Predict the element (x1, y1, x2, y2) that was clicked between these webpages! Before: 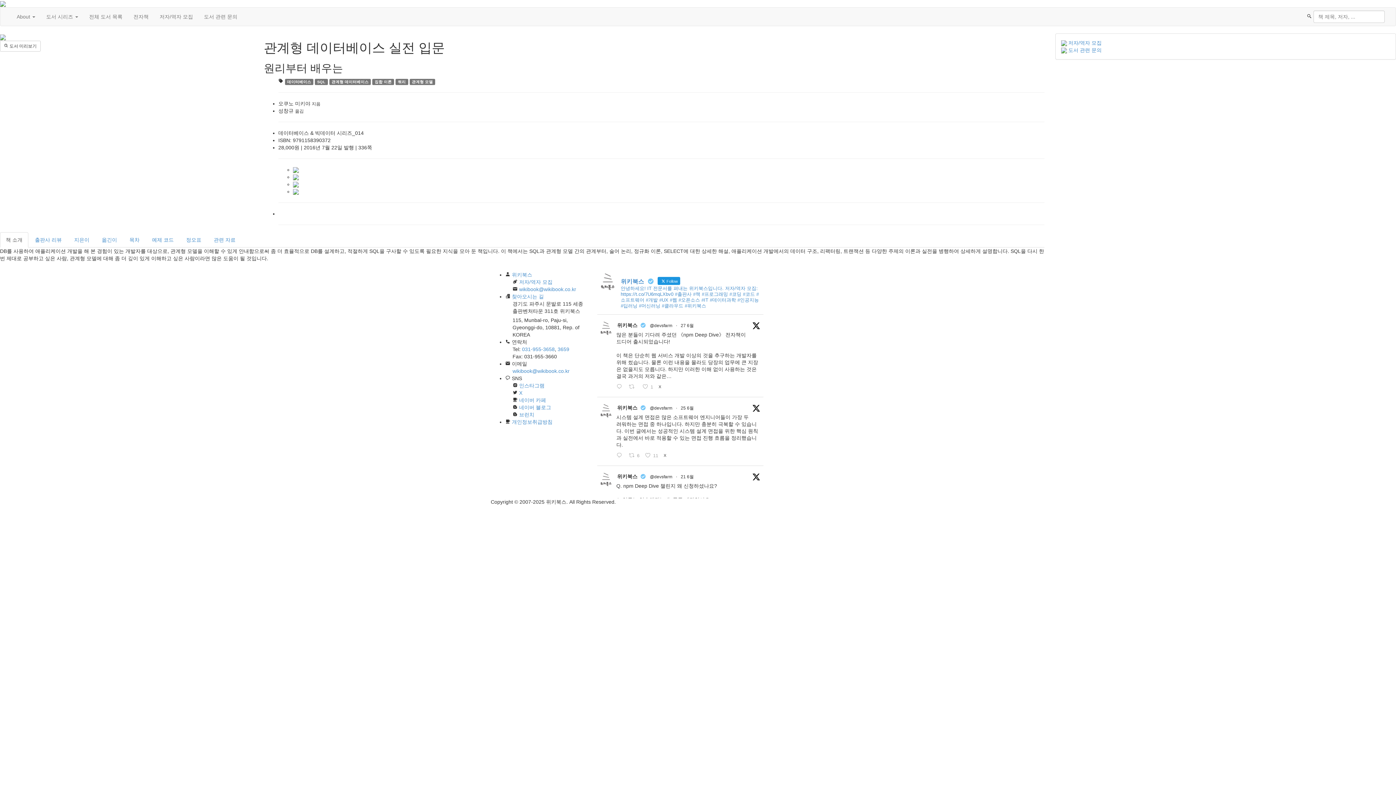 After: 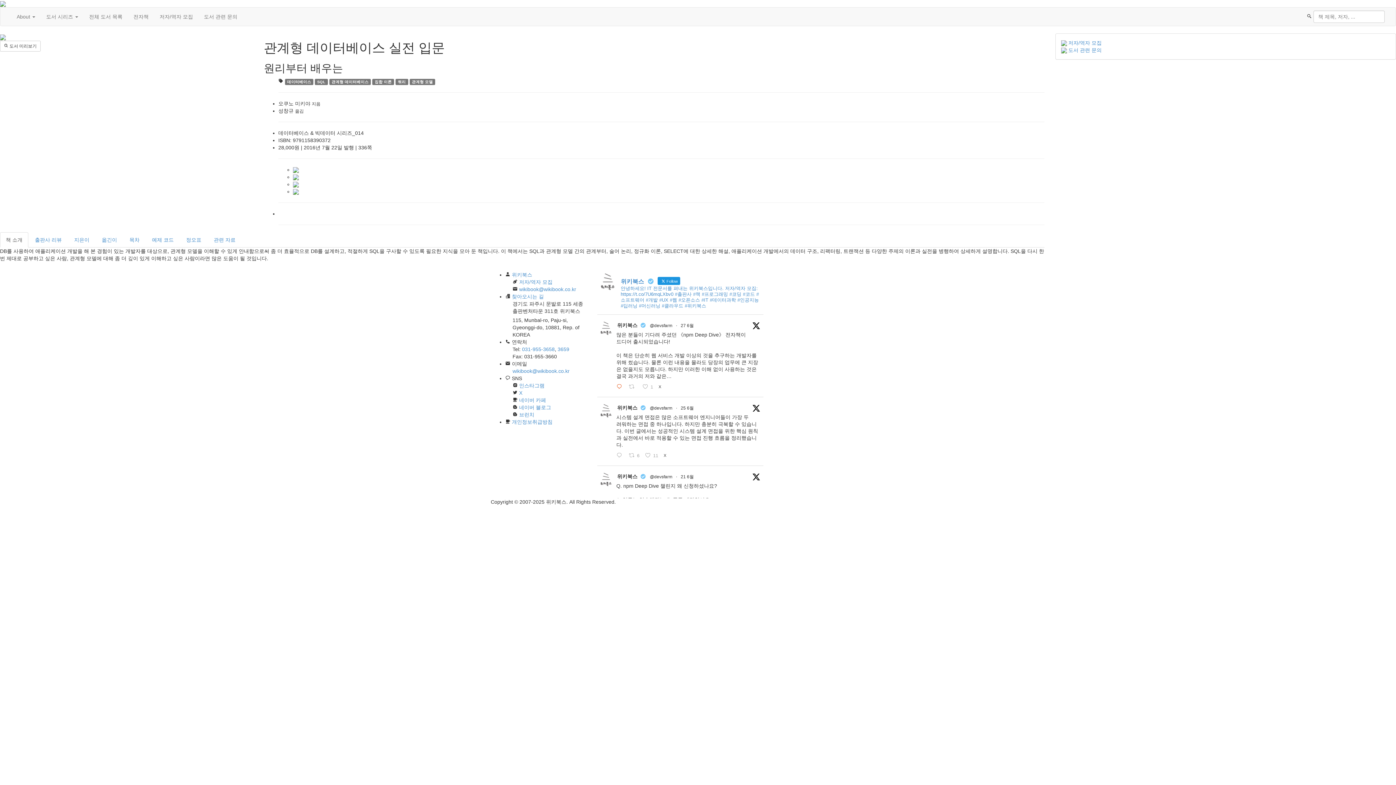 Action: label:  Reply on Twitter 1938420333276762315 bbox: (614, 382, 627, 391)